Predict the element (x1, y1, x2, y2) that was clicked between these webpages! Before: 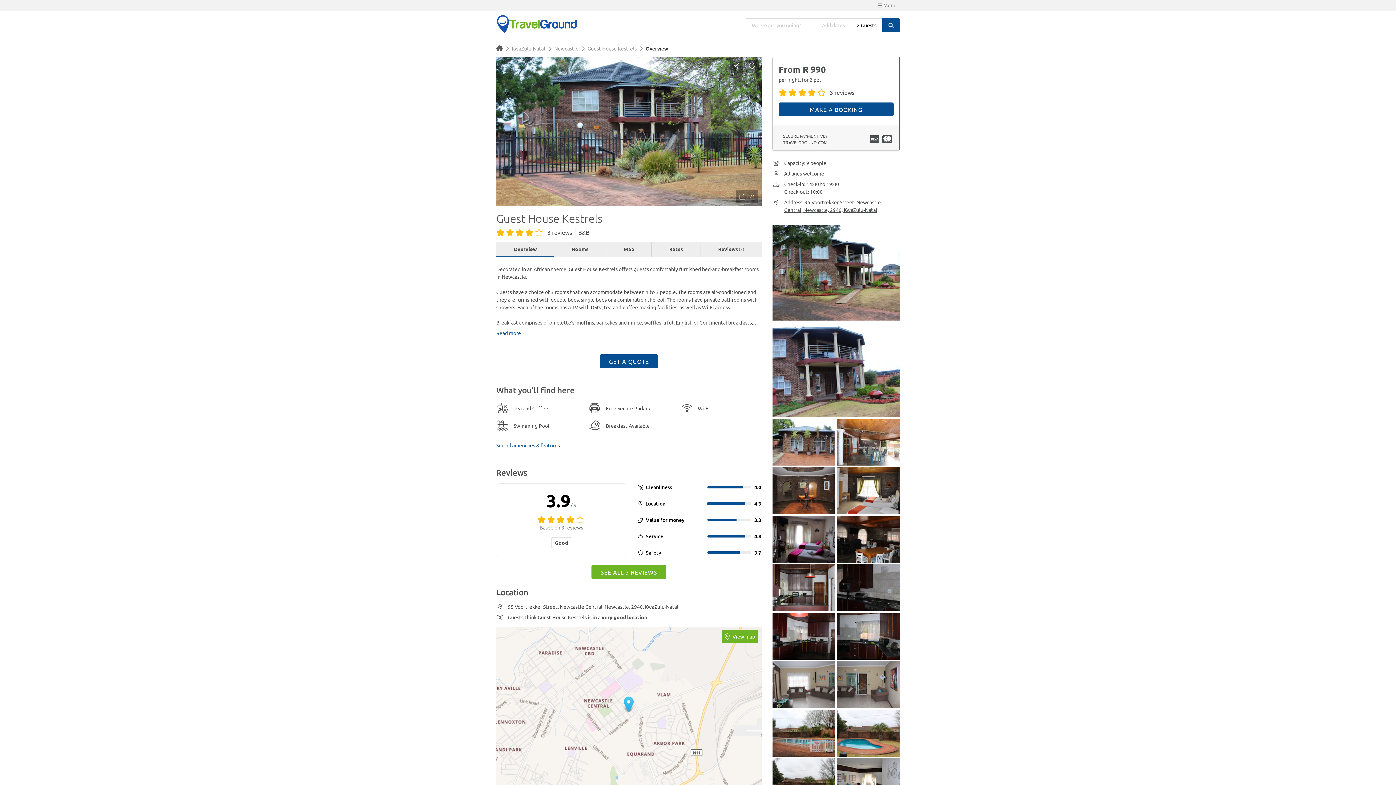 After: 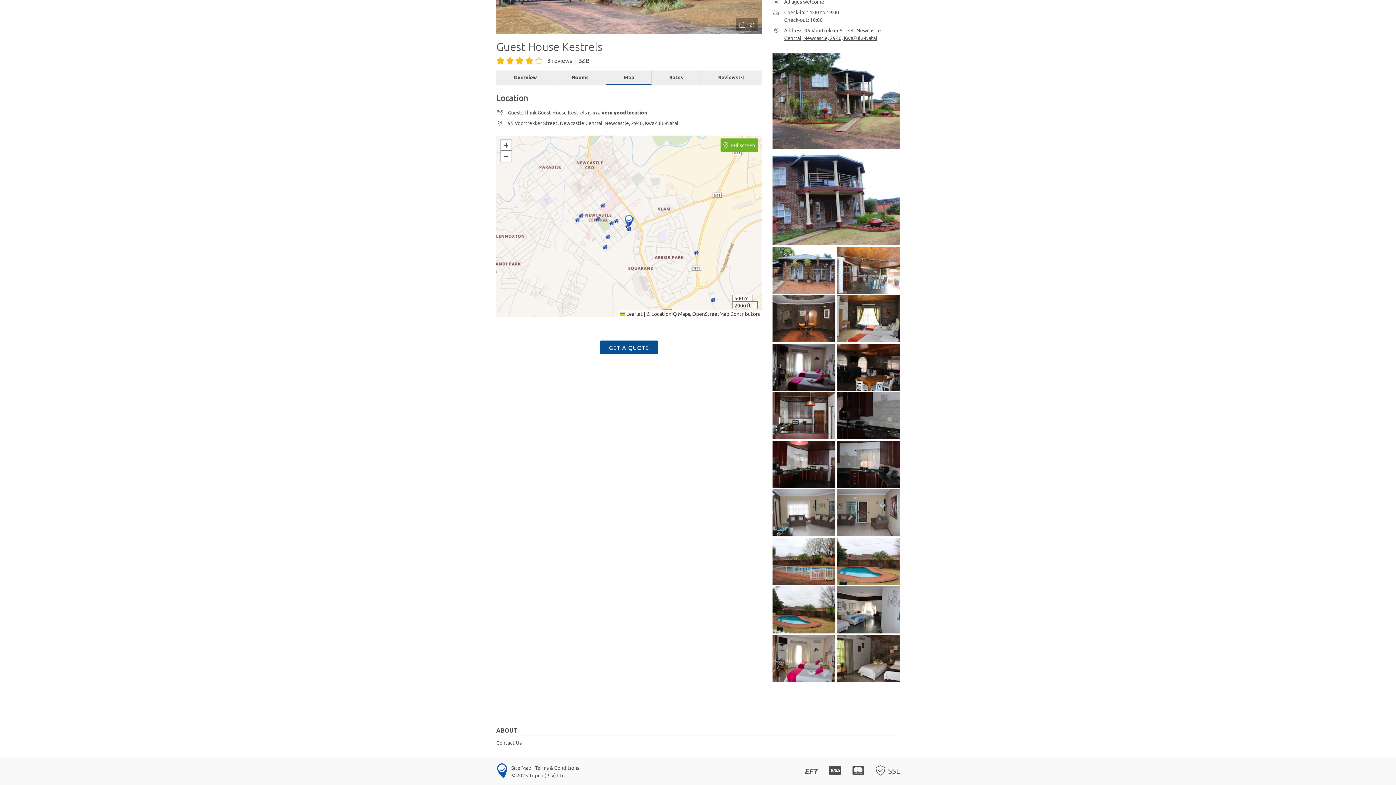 Action: label: Map bbox: (606, 242, 651, 256)